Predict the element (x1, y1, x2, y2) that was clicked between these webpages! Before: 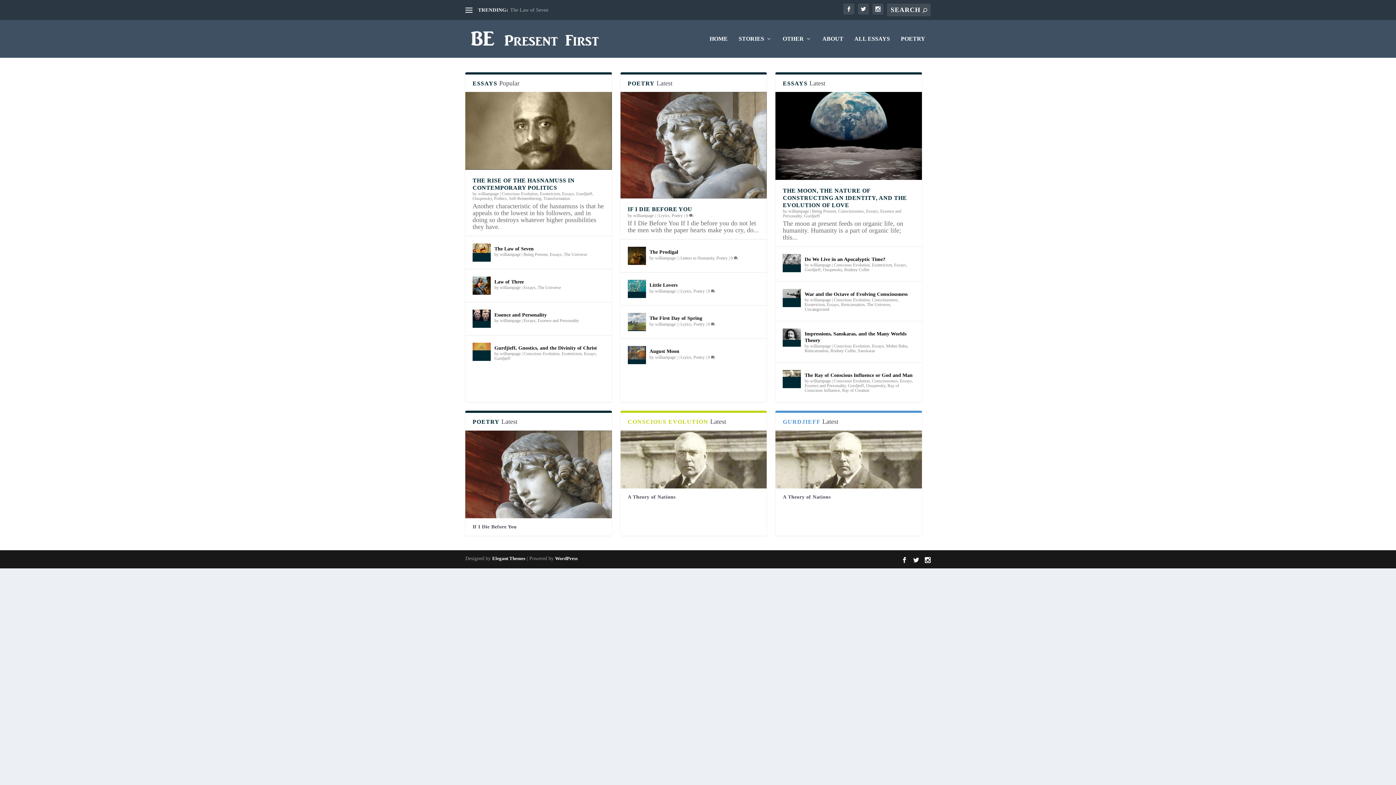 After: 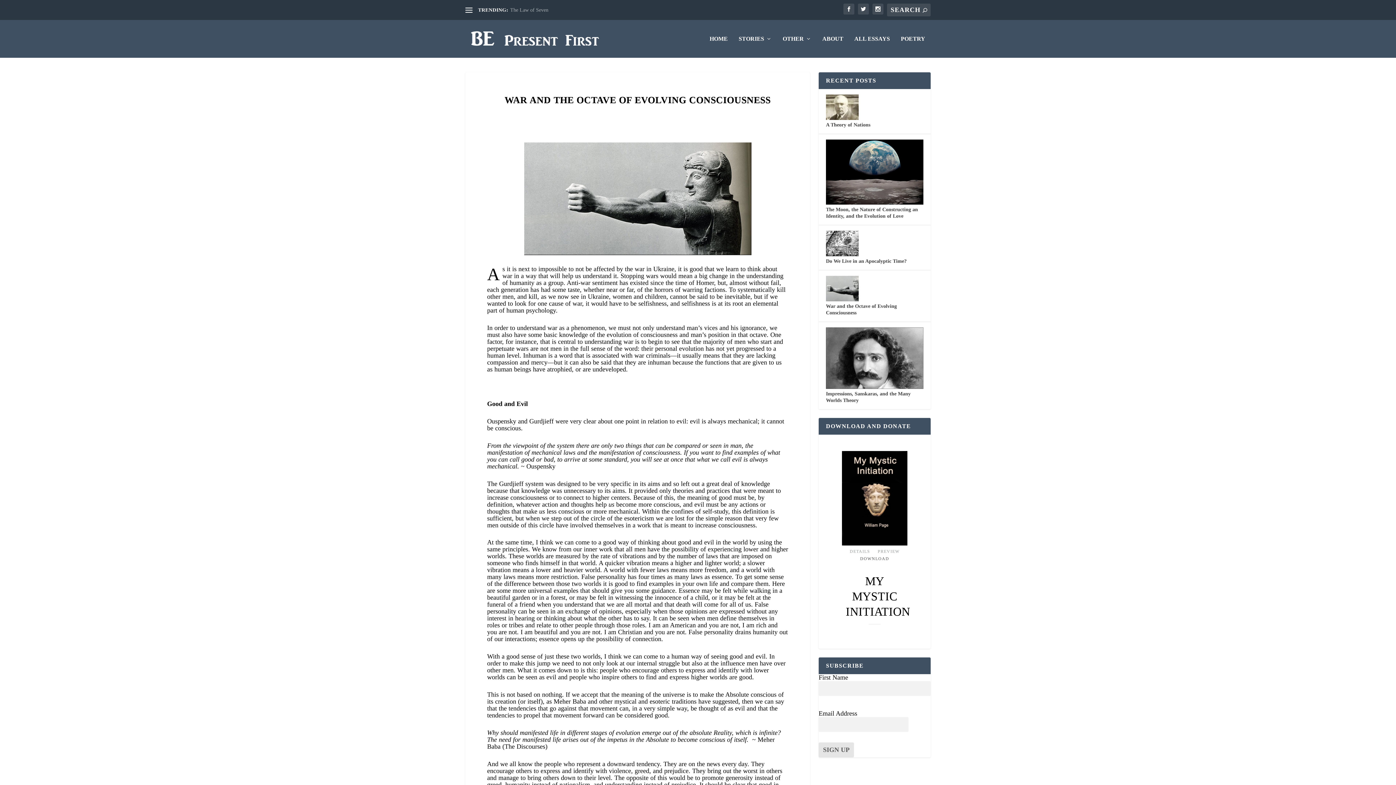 Action: bbox: (783, 288, 801, 307)